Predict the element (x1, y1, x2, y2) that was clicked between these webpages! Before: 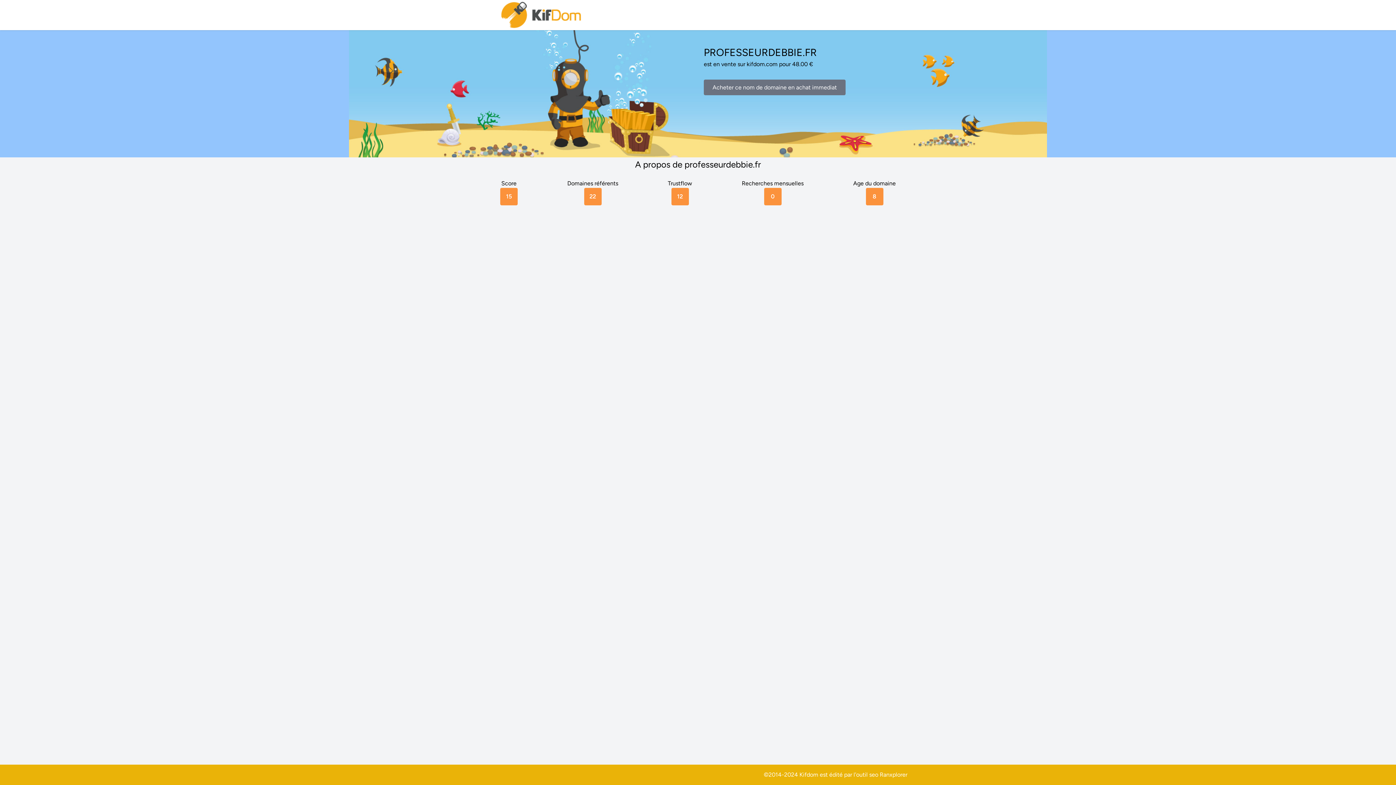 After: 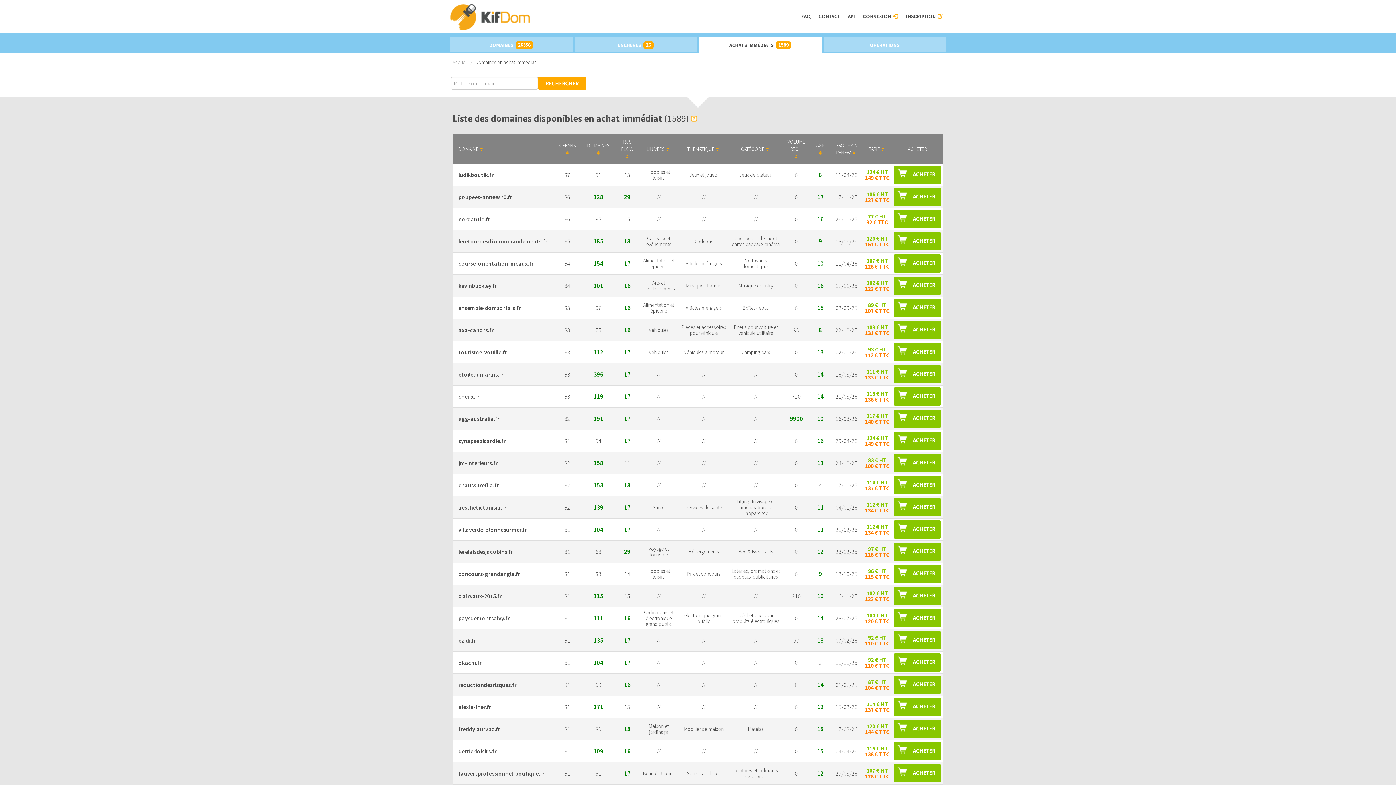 Action: bbox: (704, 79, 845, 95) label: Acheter ce nom de domaine en achat immediat